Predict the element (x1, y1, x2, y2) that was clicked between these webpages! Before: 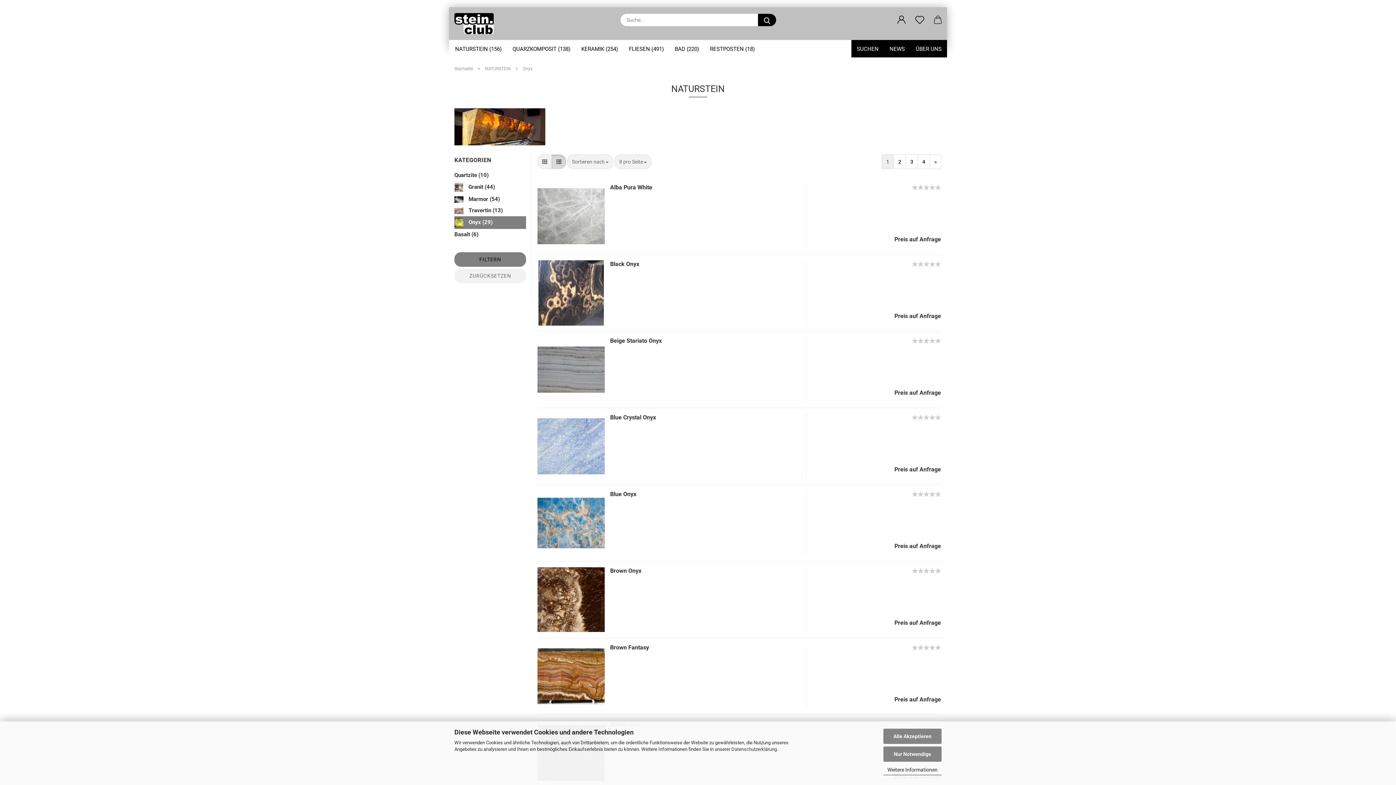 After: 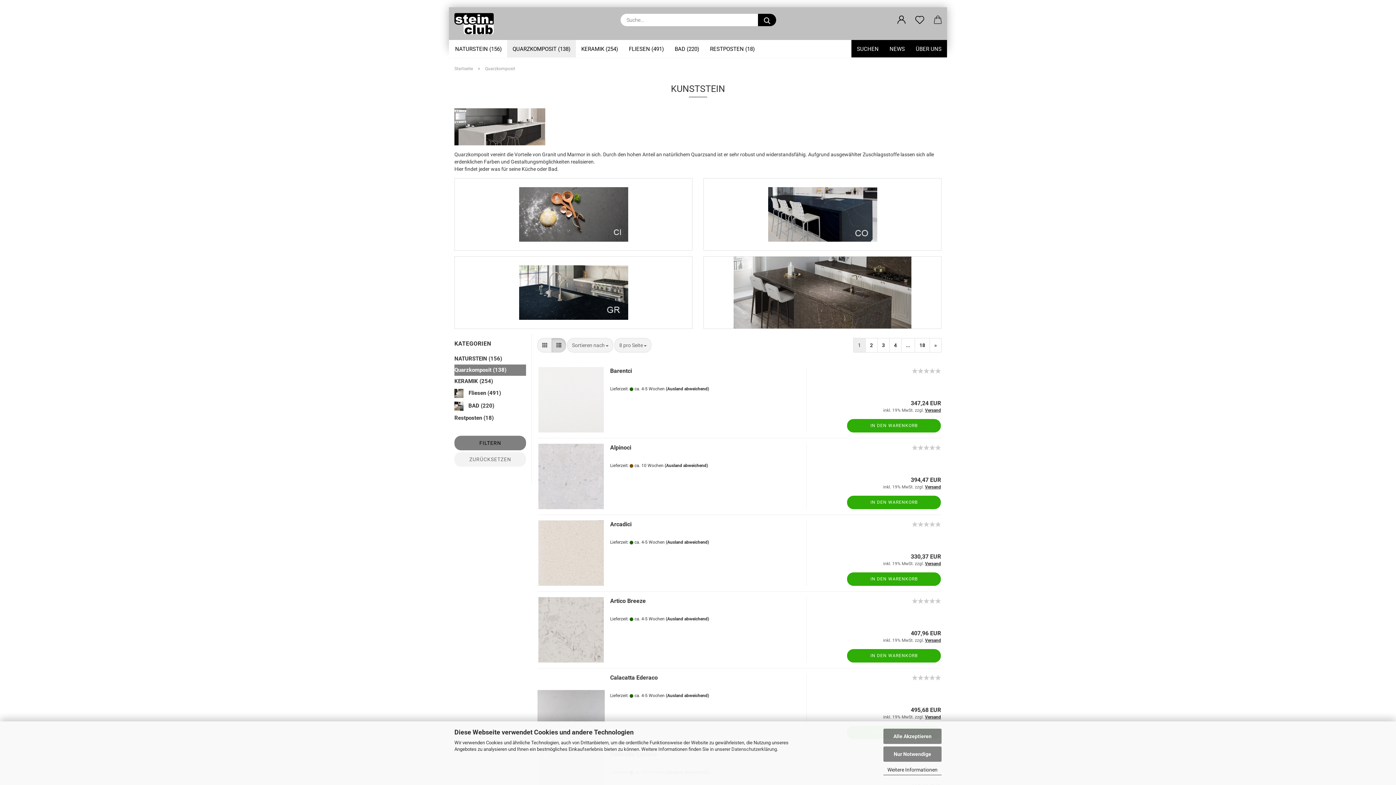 Action: label: QUARZKOMPOSIT (138) bbox: (507, 40, 576, 57)